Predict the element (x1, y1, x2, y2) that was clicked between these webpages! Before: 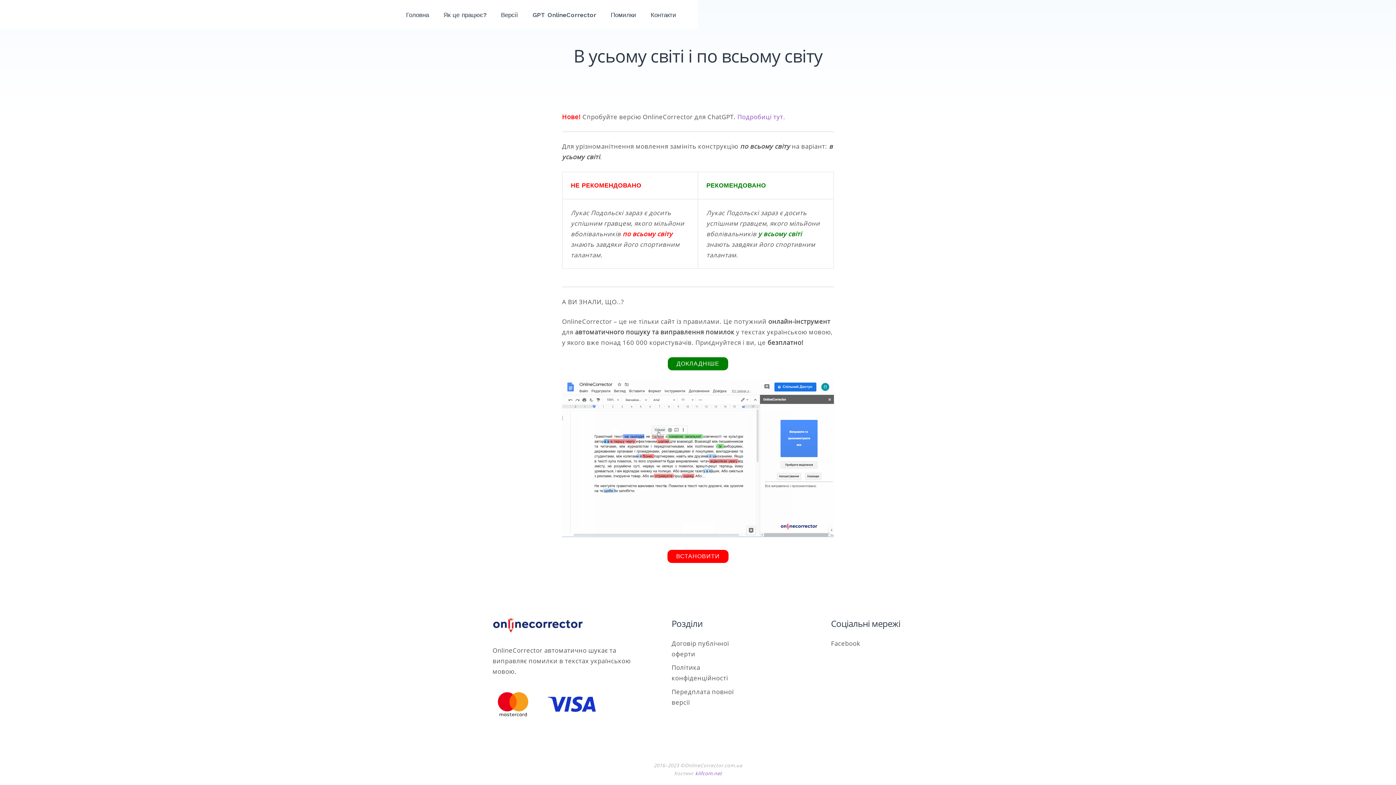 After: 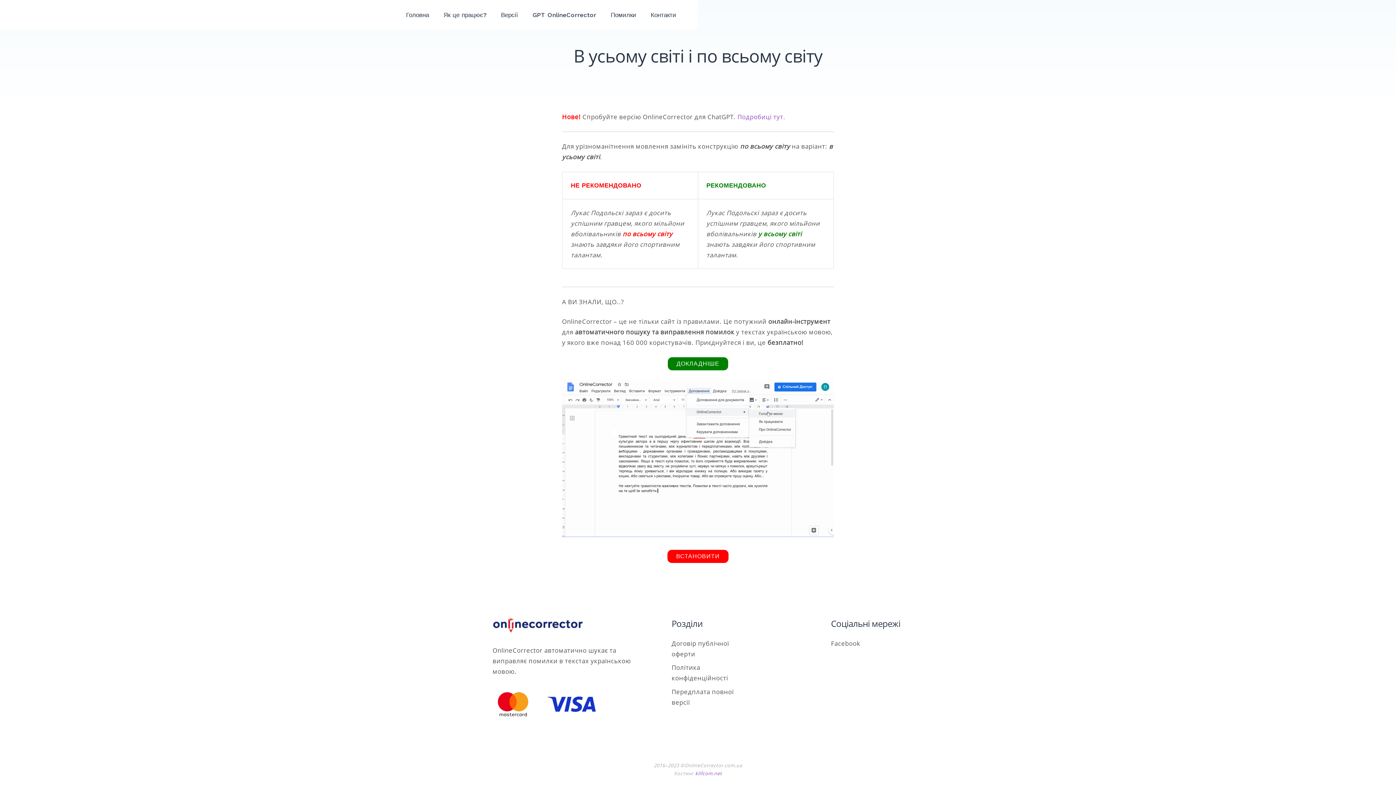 Action: bbox: (668, 357, 728, 370) label: ДОКЛАДНІШЕ